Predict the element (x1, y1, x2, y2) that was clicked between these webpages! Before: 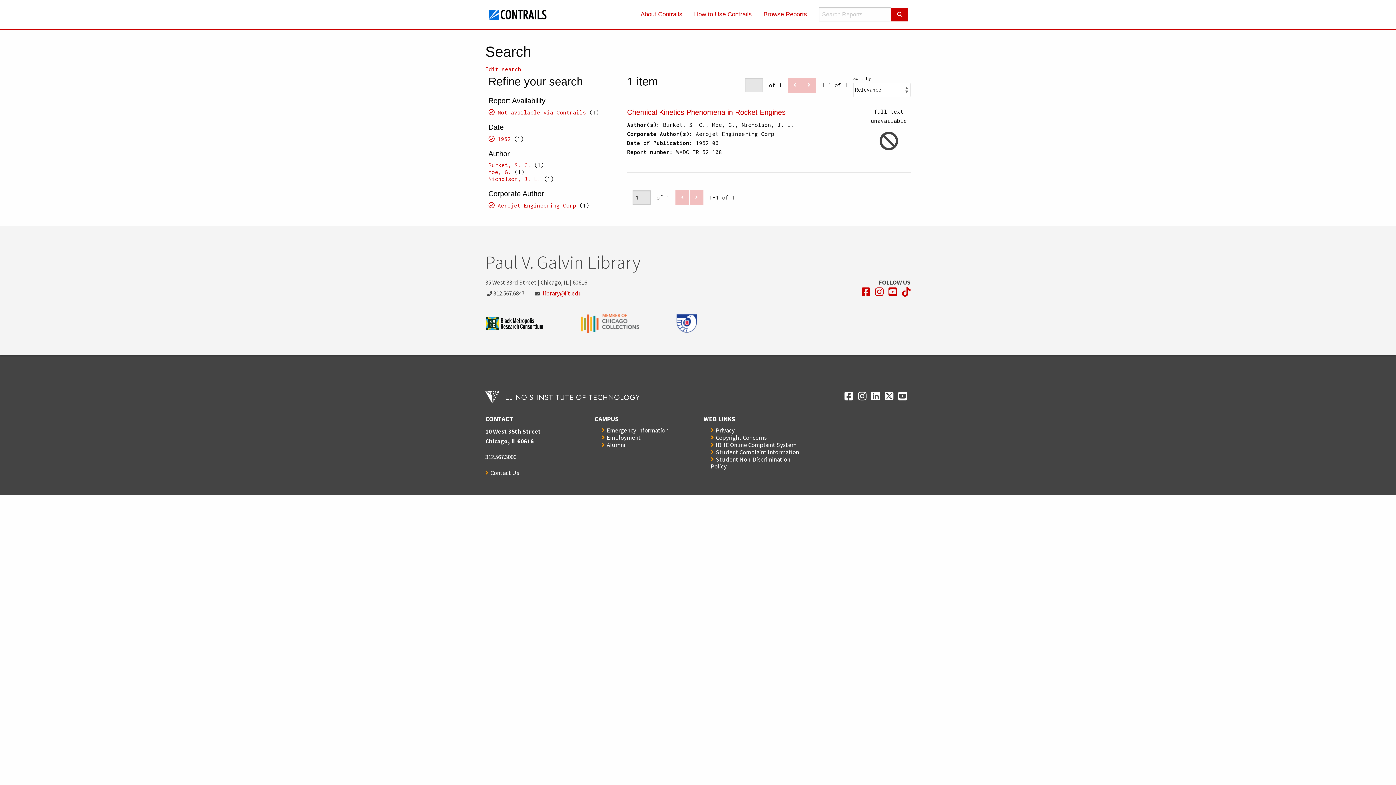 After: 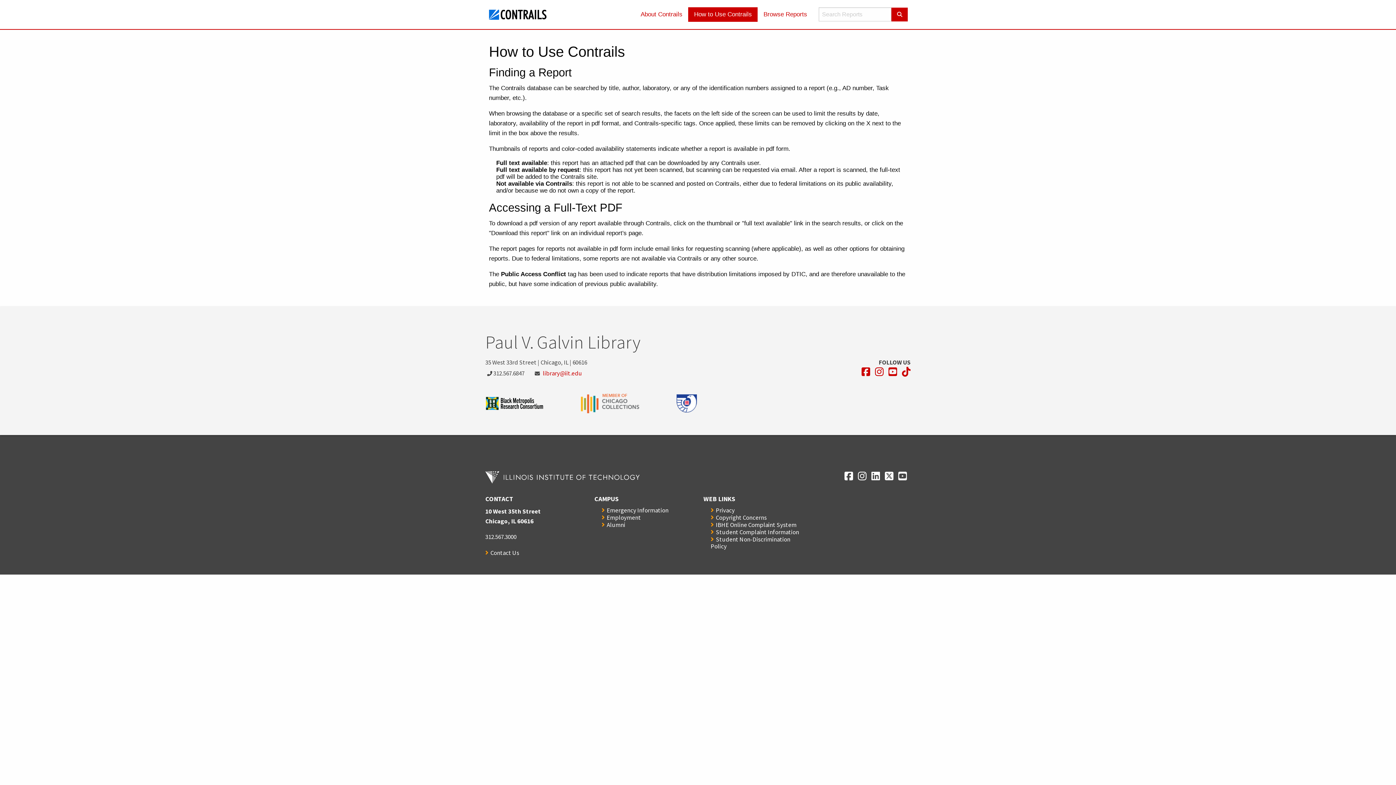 Action: bbox: (688, 7, 757, 21) label: How to Use Contrails